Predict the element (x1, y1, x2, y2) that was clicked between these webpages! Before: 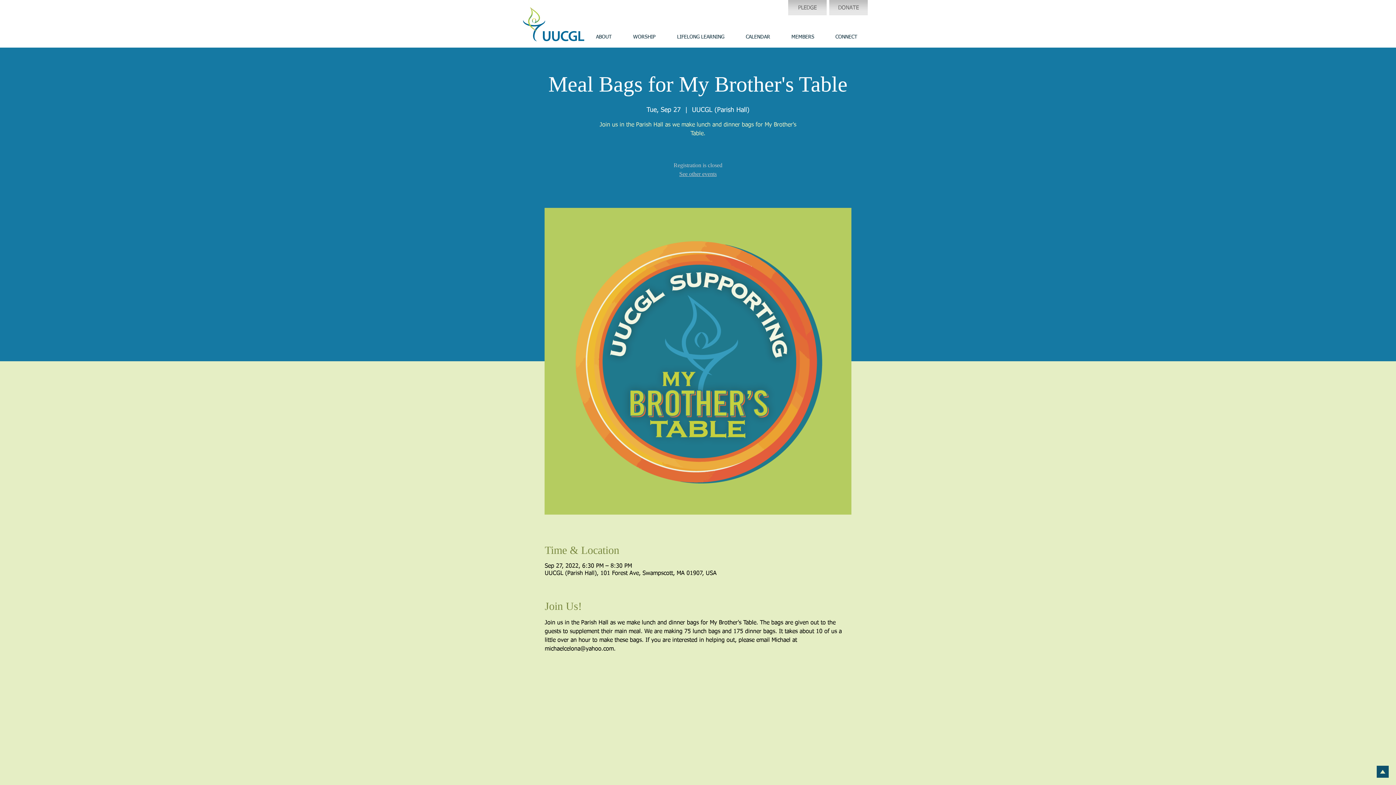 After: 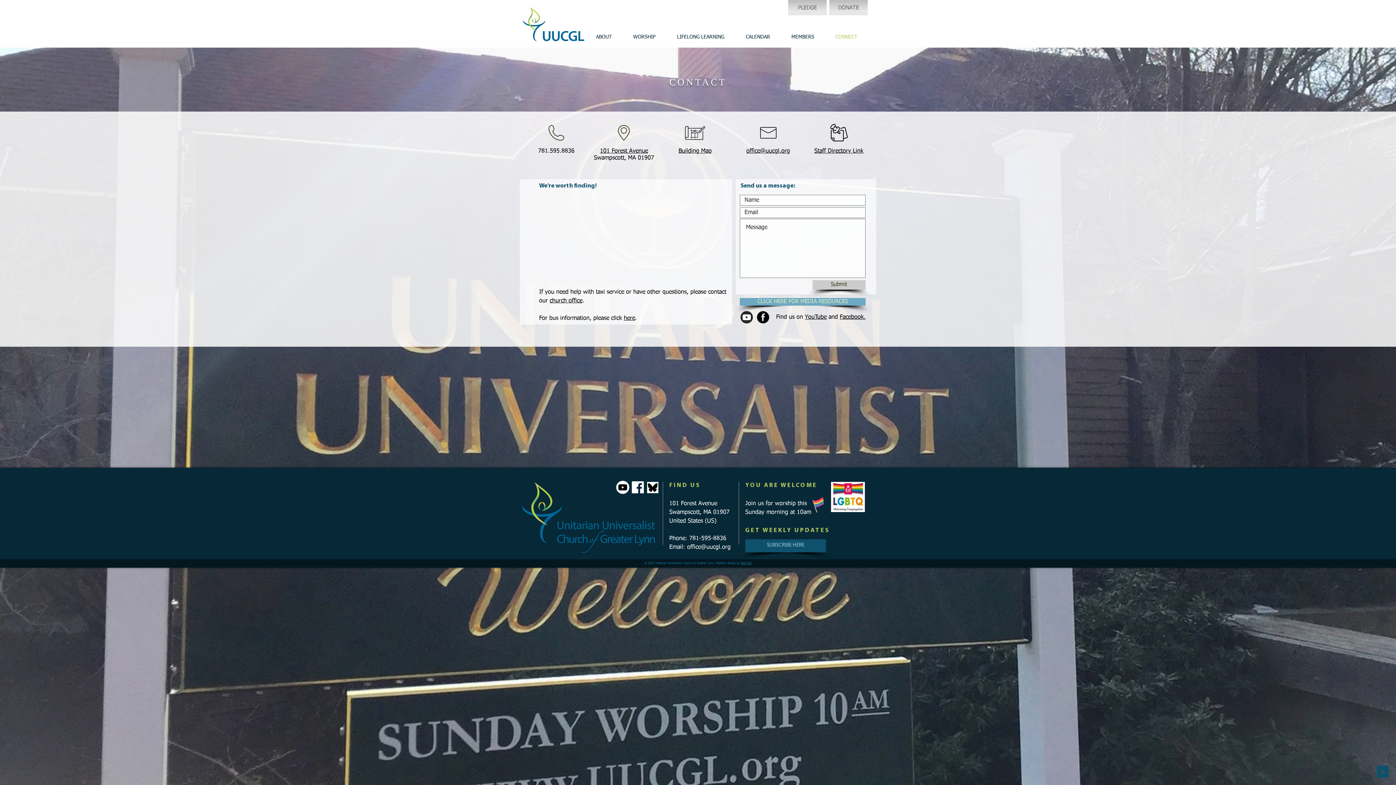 Action: label: CONNECT bbox: (825, 30, 868, 43)